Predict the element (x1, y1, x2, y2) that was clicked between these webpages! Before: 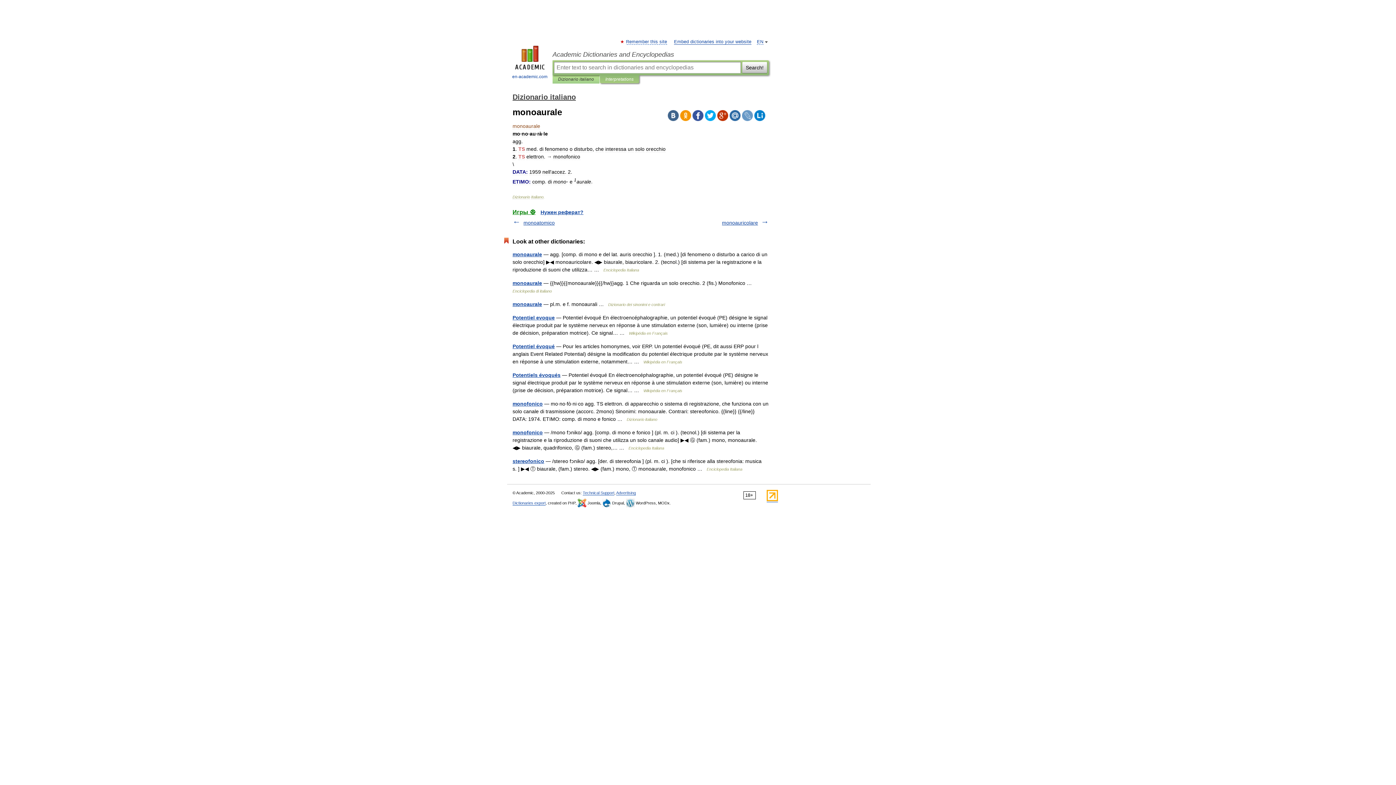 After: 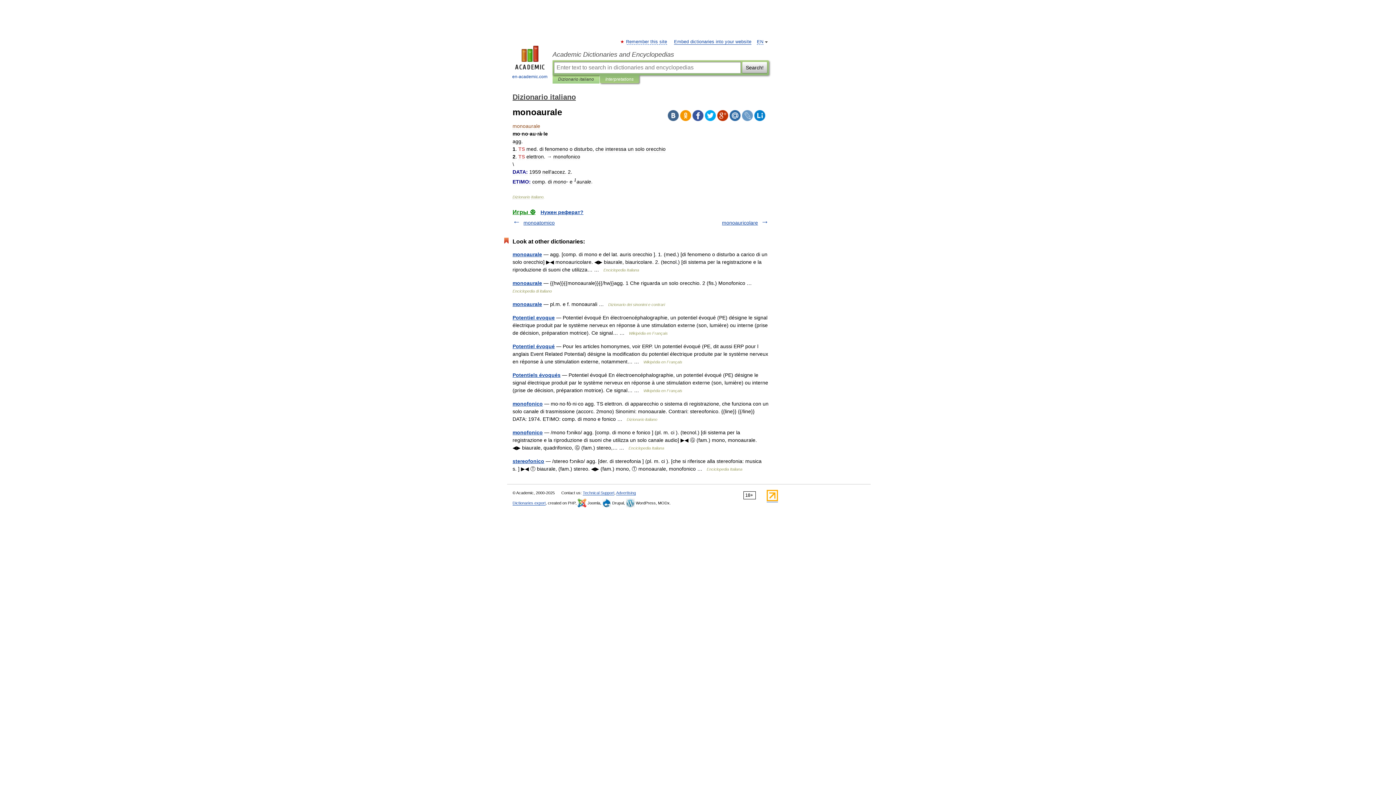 Action: bbox: (717, 110, 728, 121)